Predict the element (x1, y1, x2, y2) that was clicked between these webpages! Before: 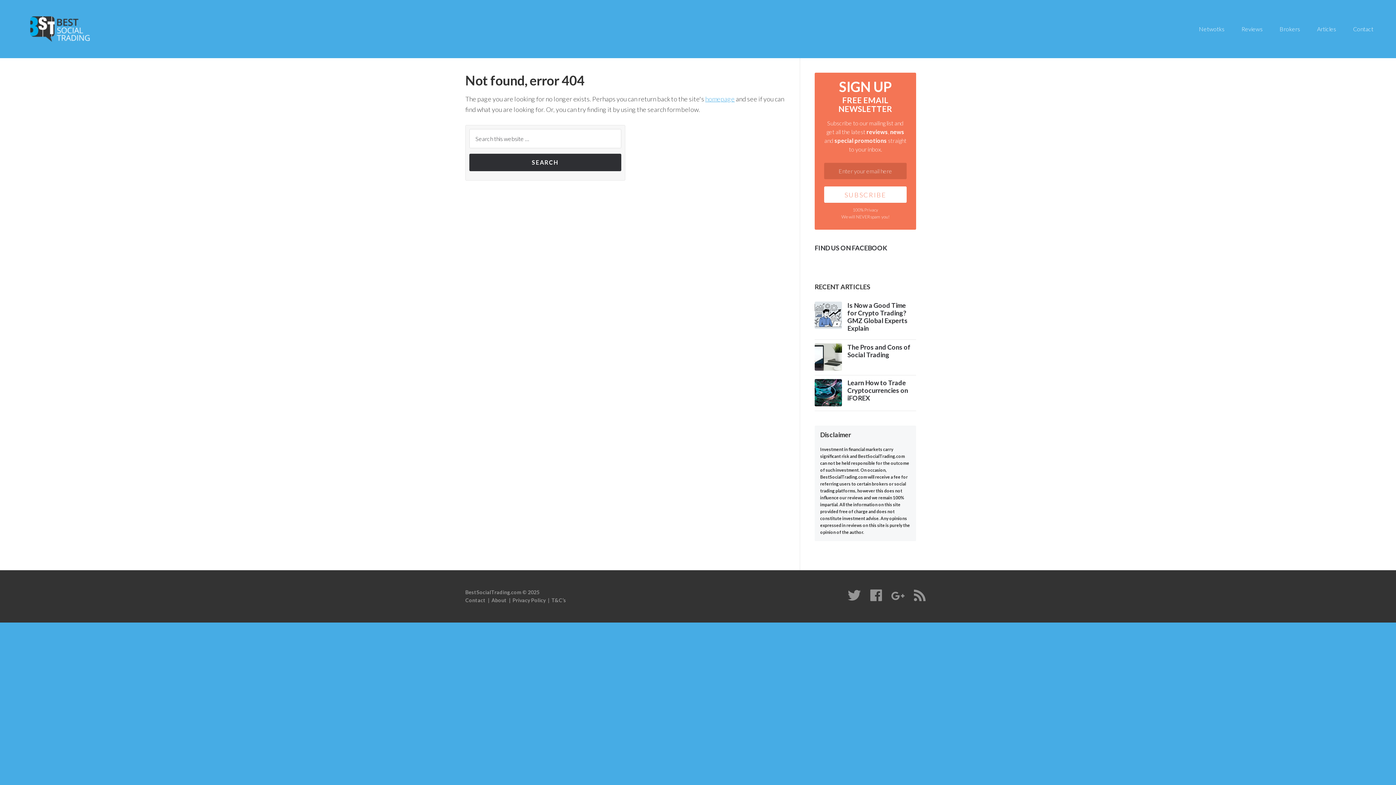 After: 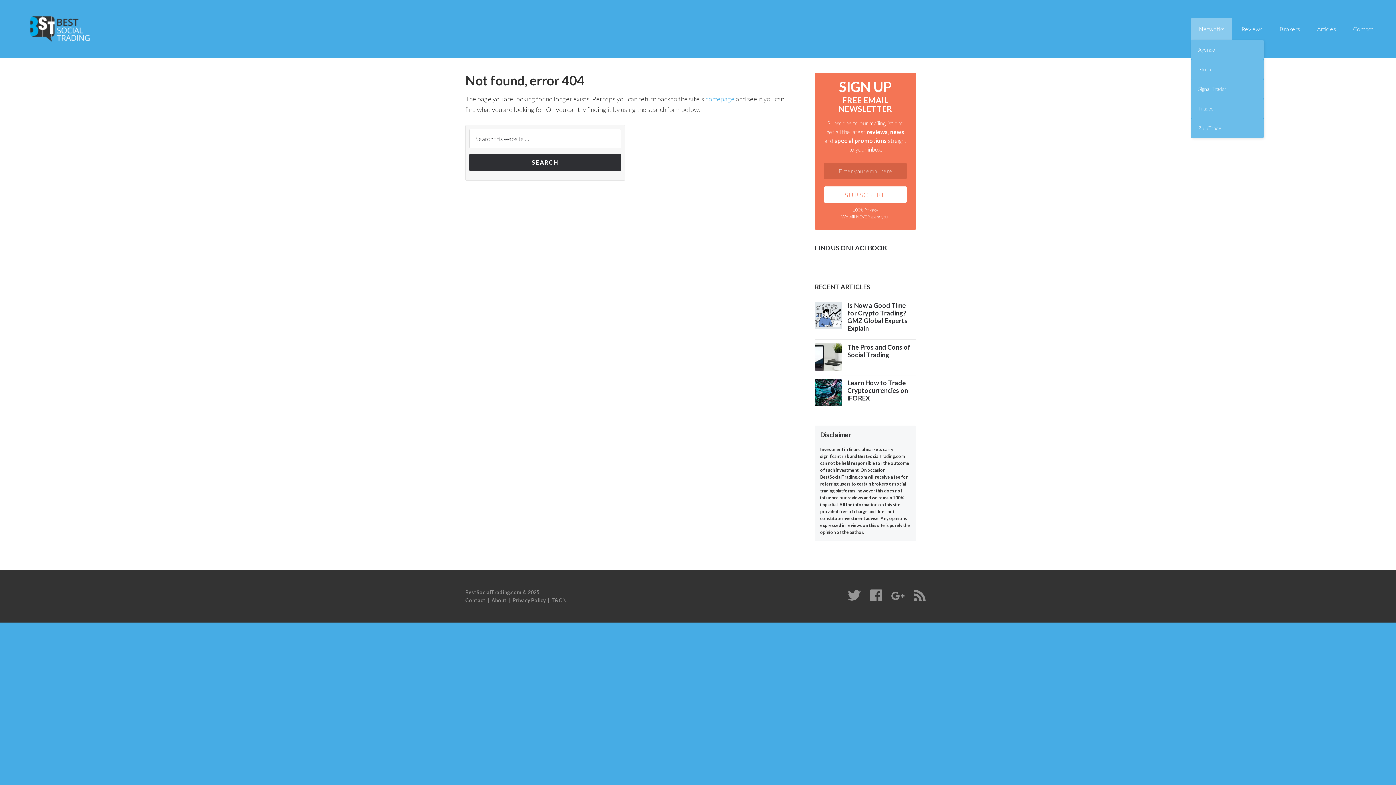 Action: label: Netwotks bbox: (1191, 18, 1232, 40)